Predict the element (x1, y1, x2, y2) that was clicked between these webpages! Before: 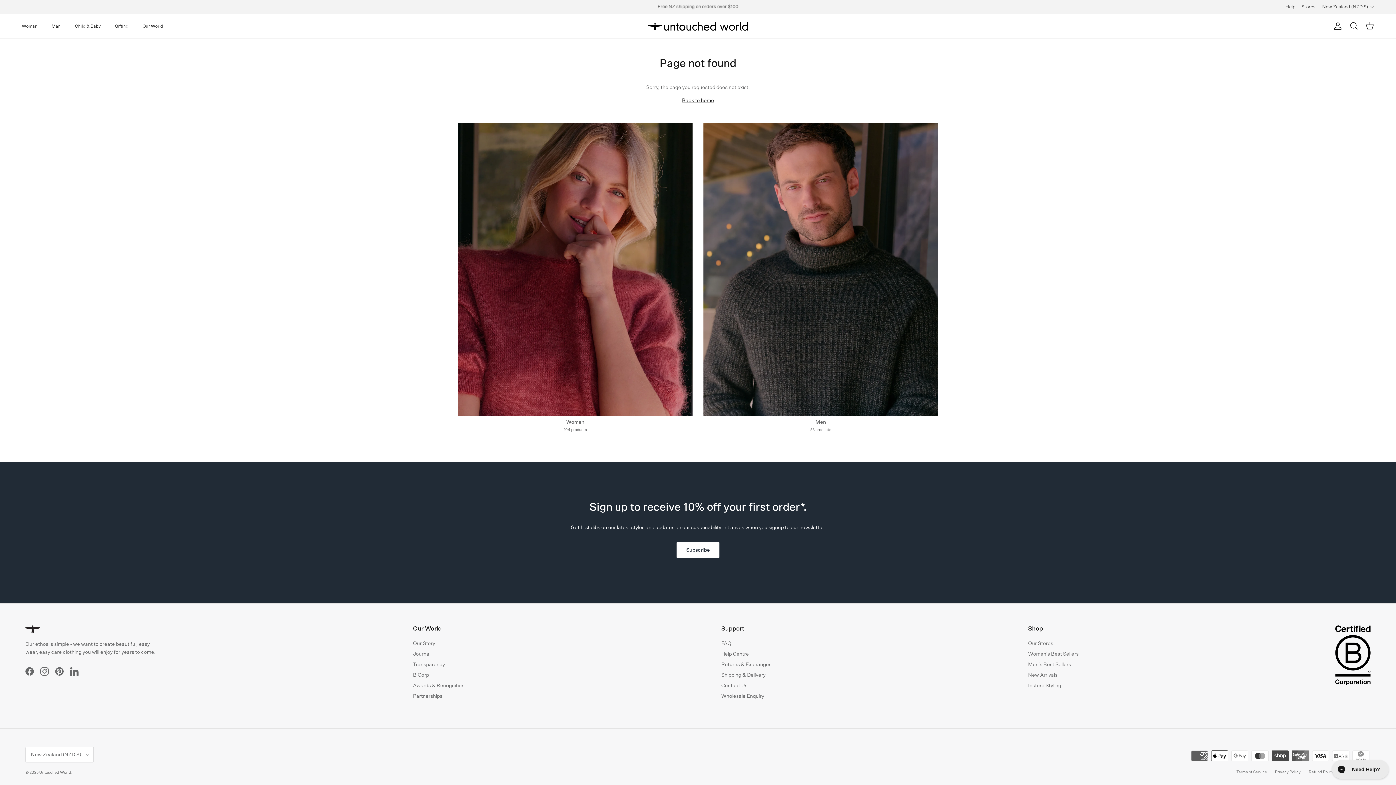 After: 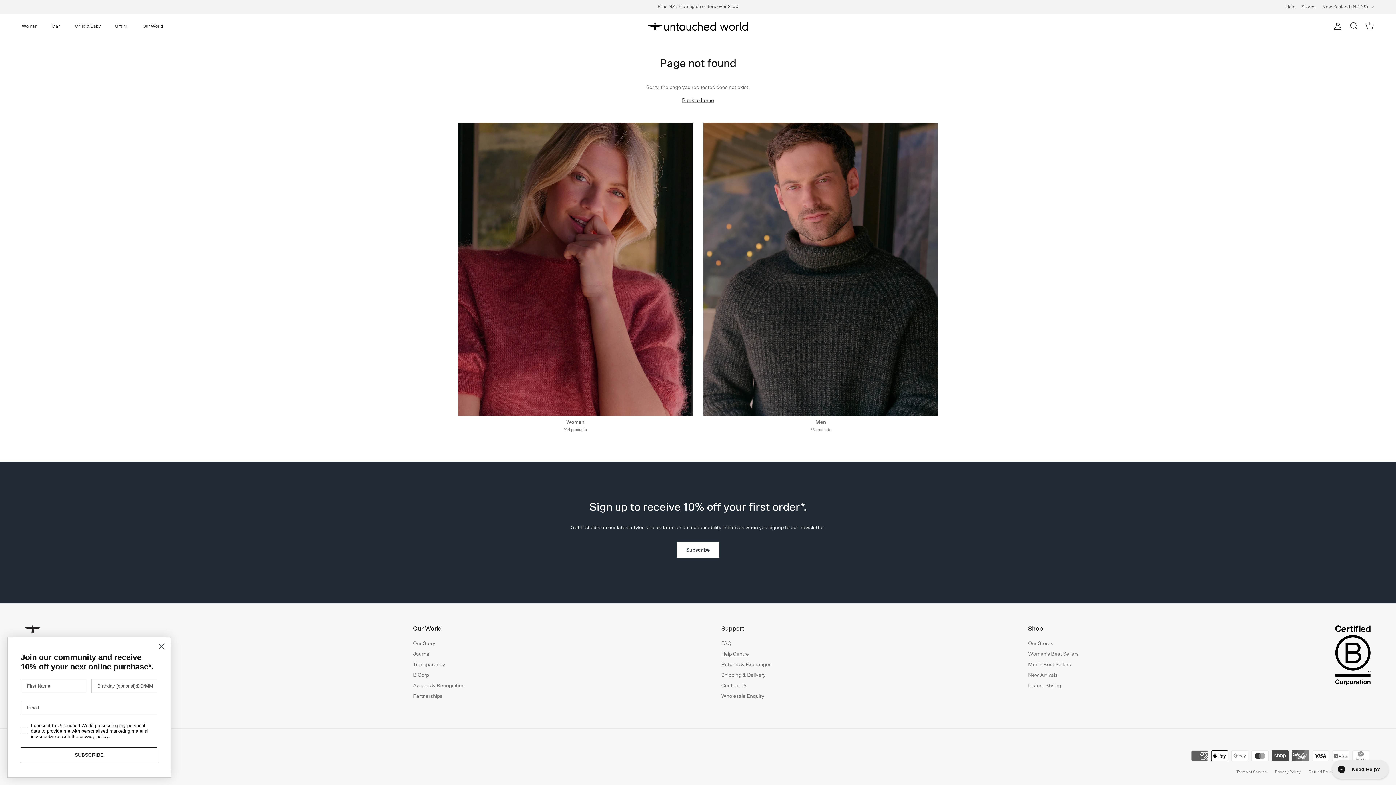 Action: label: Help Centre bbox: (721, 652, 749, 657)